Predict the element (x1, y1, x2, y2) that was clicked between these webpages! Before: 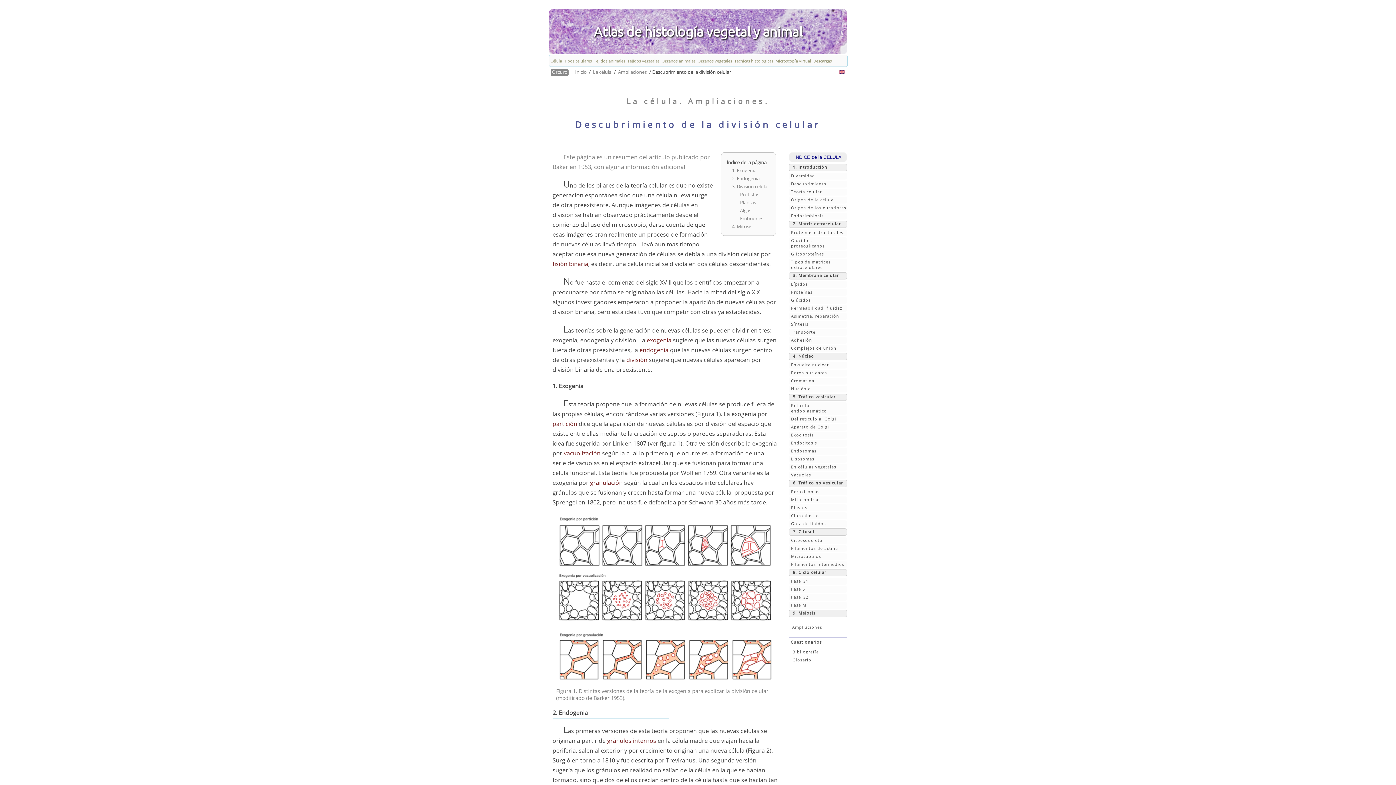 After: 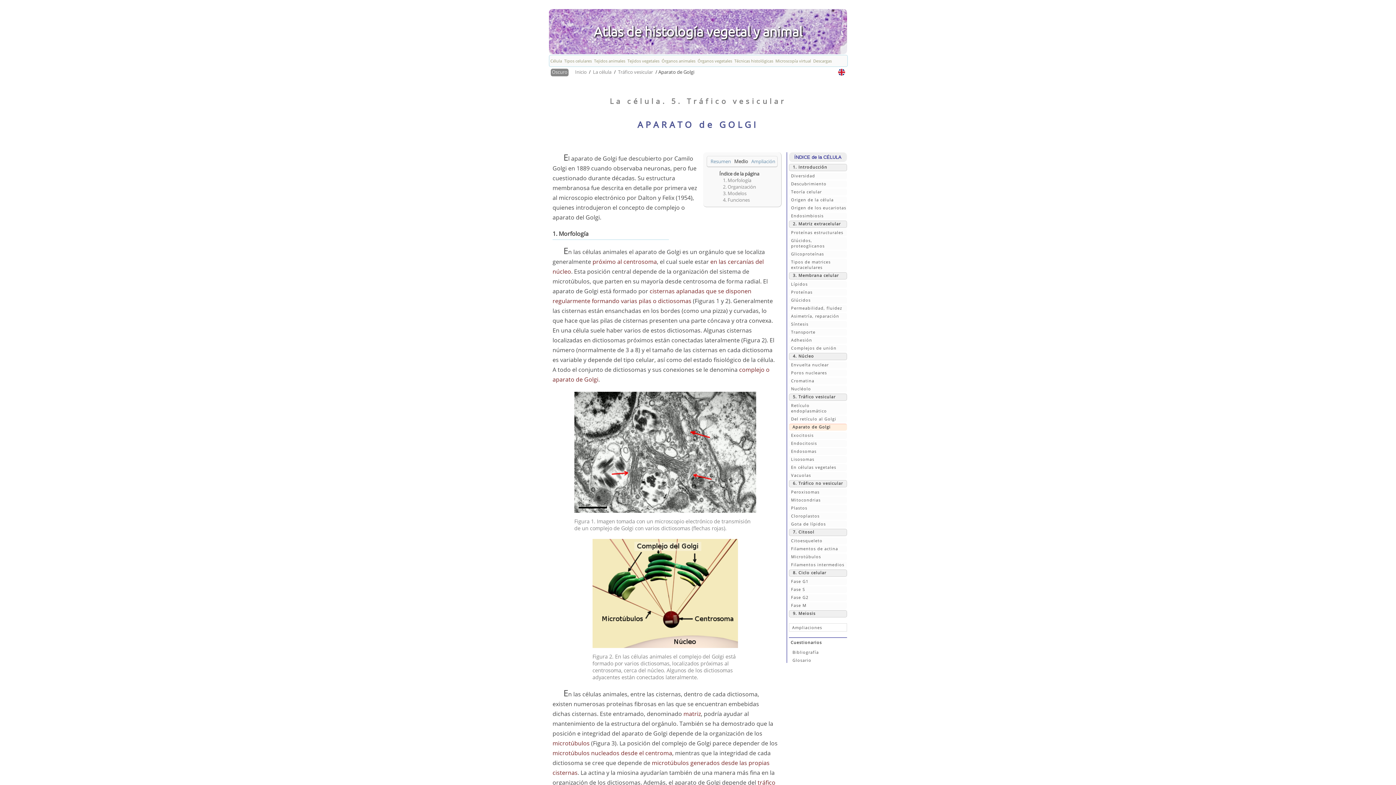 Action: label: Aparato de Golgi bbox: (791, 424, 846, 429)